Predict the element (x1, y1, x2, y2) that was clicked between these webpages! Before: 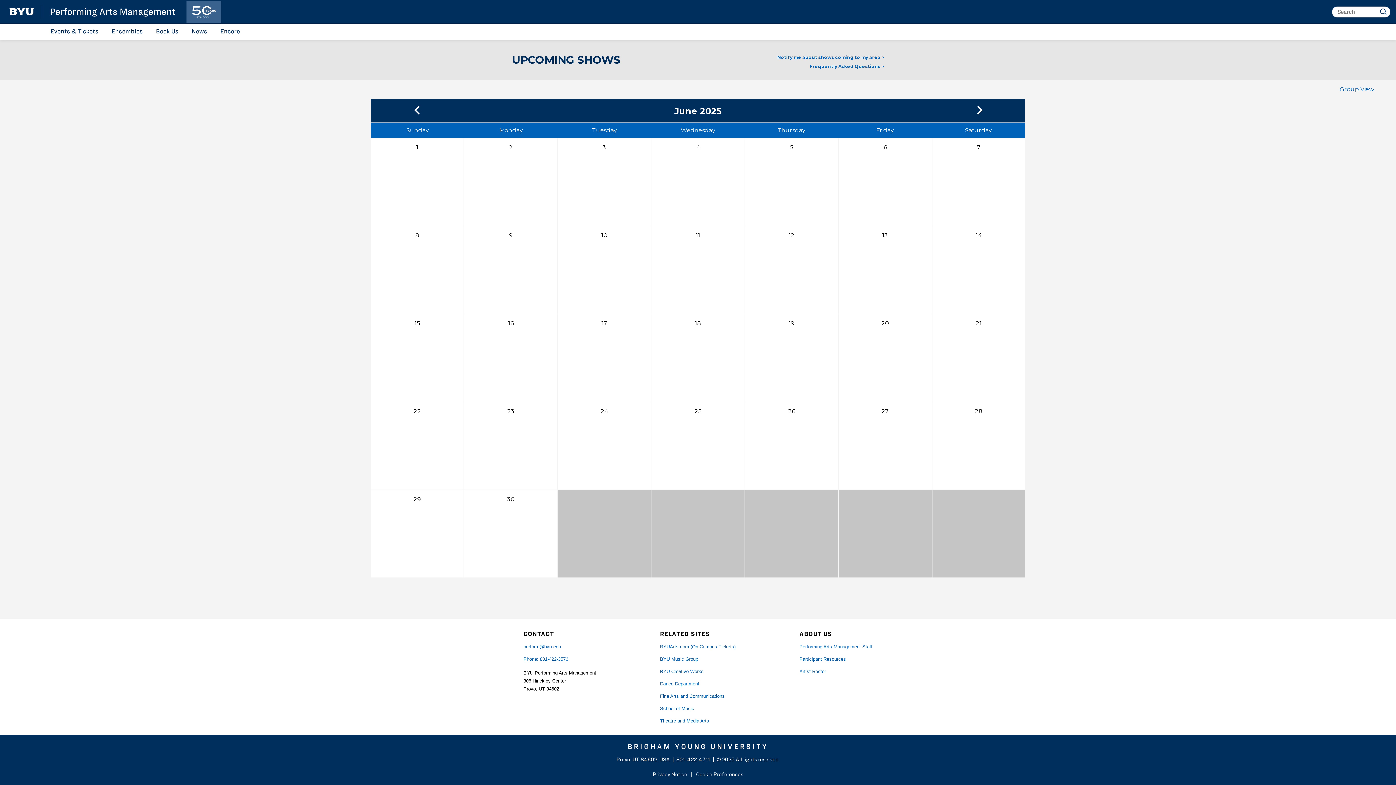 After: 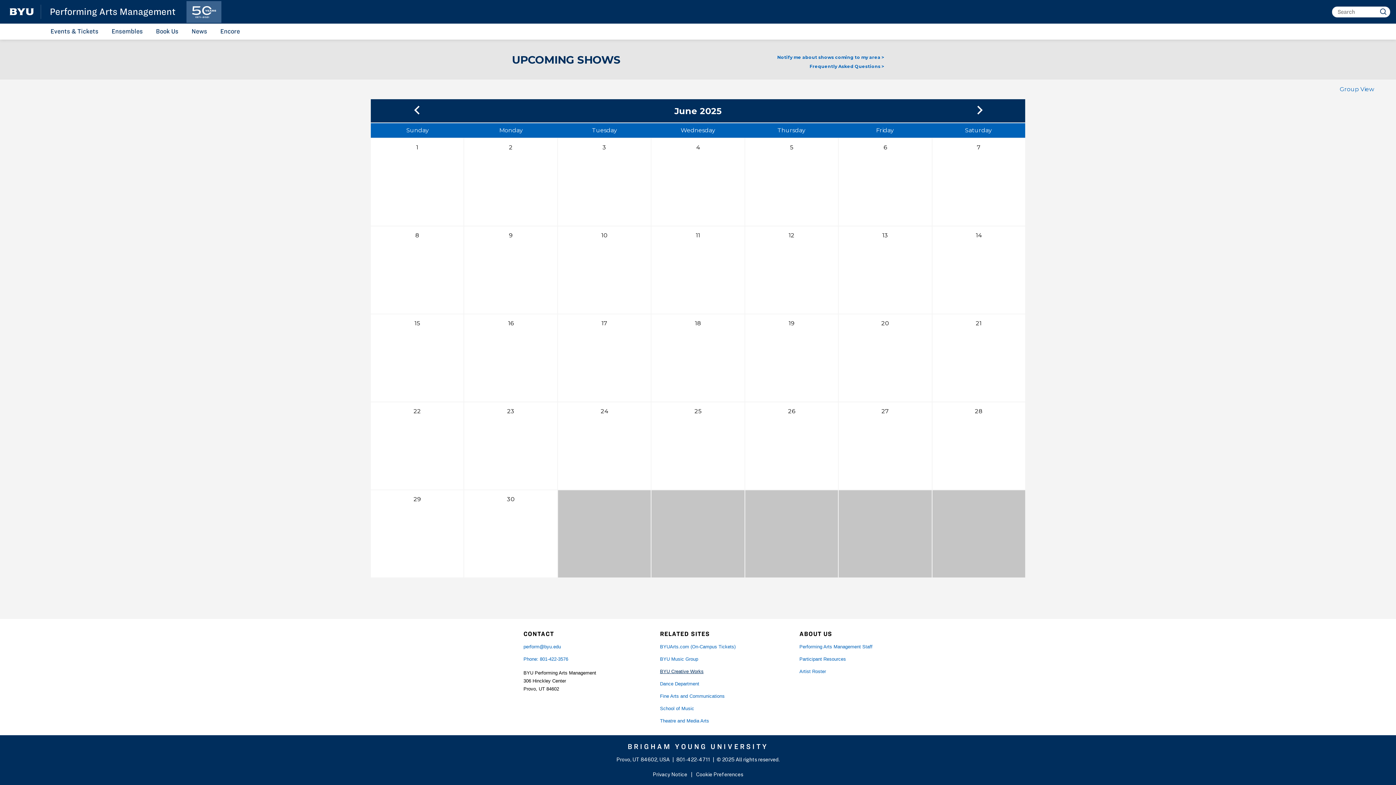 Action: label: BYU Creative Works bbox: (660, 669, 703, 674)